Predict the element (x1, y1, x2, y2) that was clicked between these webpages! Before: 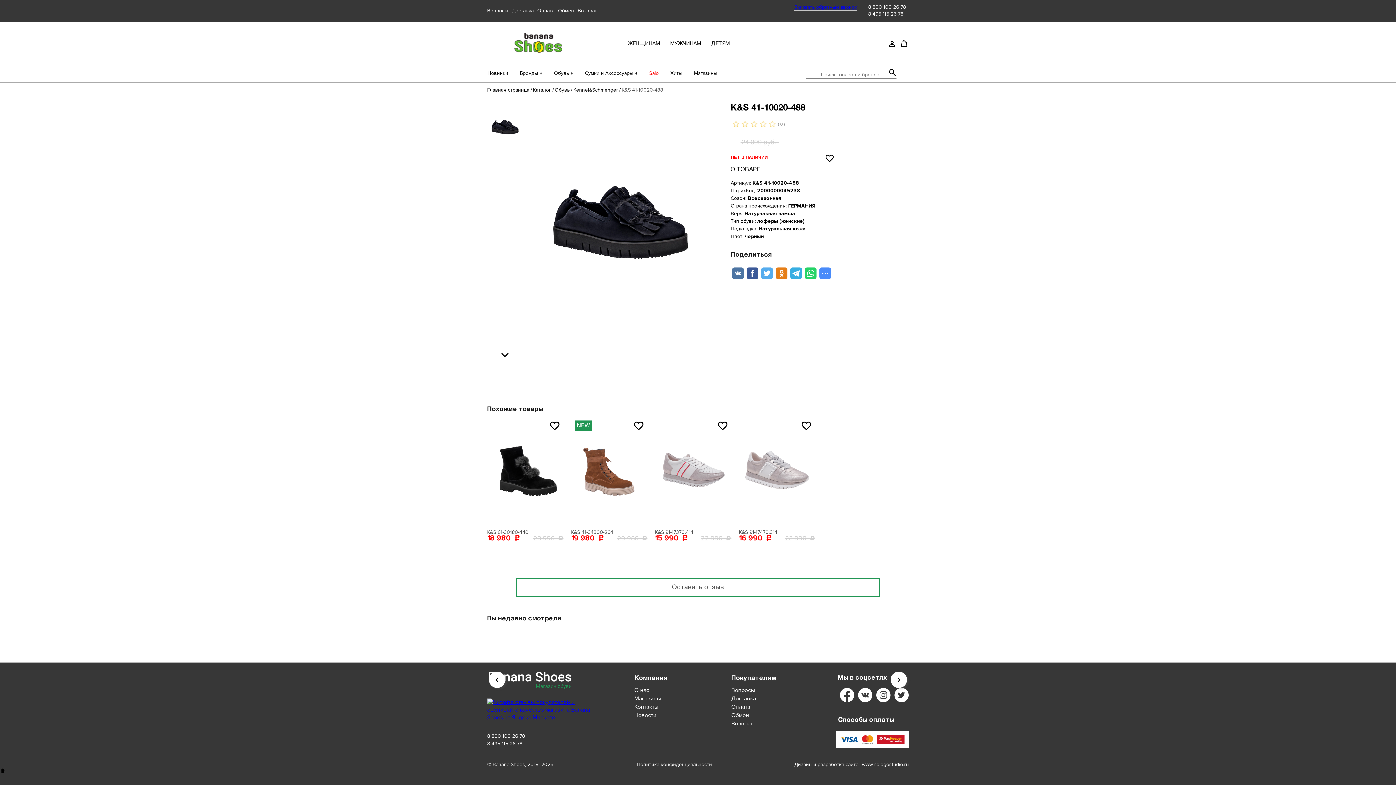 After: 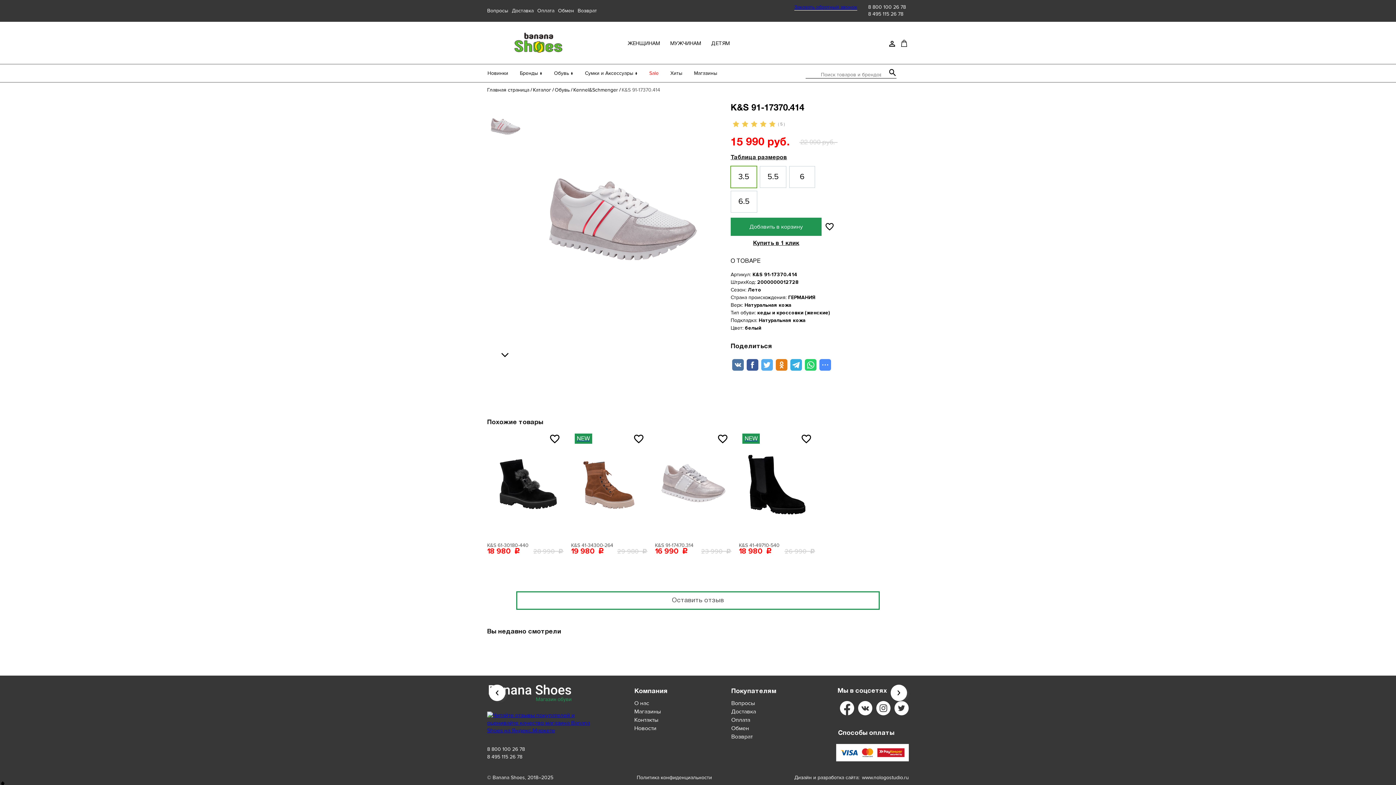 Action: bbox: (655, 417, 731, 526)